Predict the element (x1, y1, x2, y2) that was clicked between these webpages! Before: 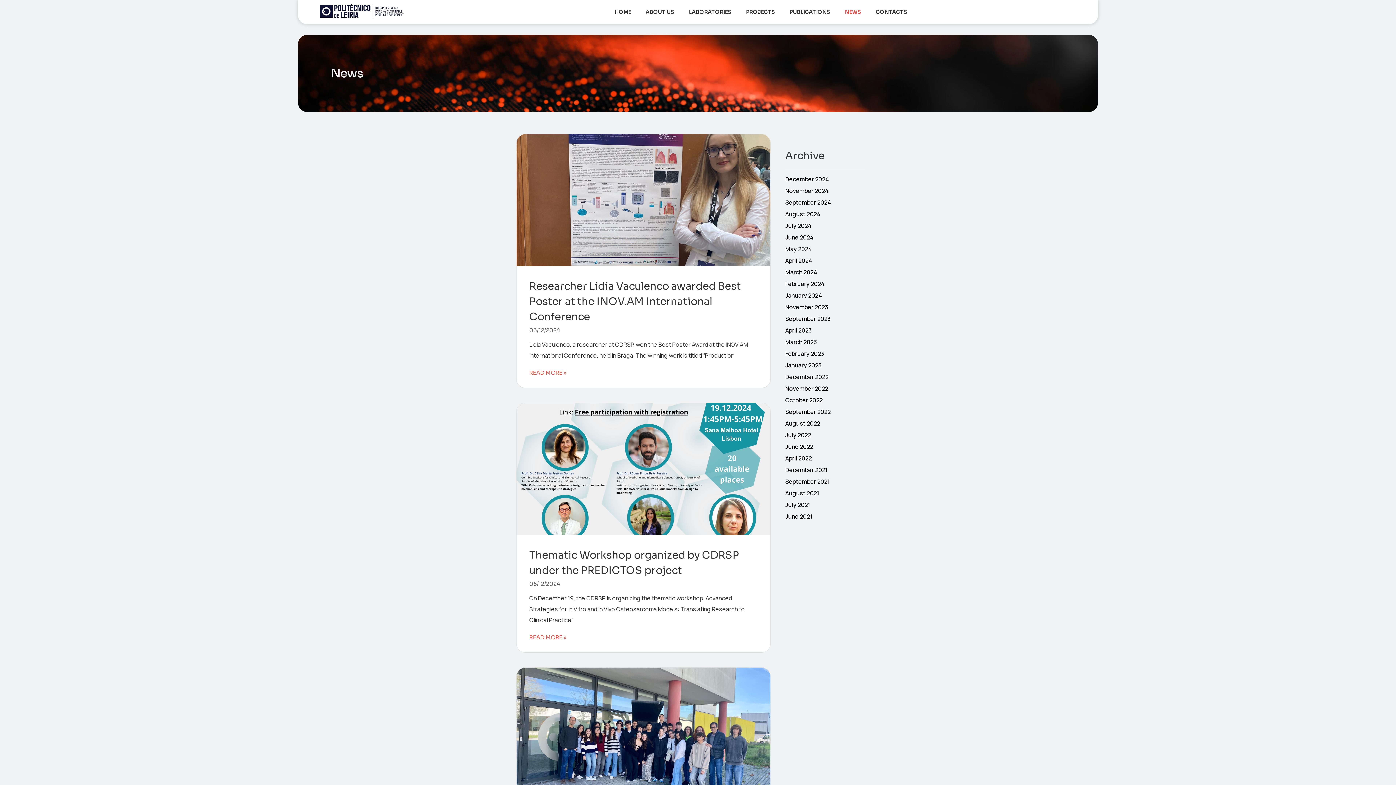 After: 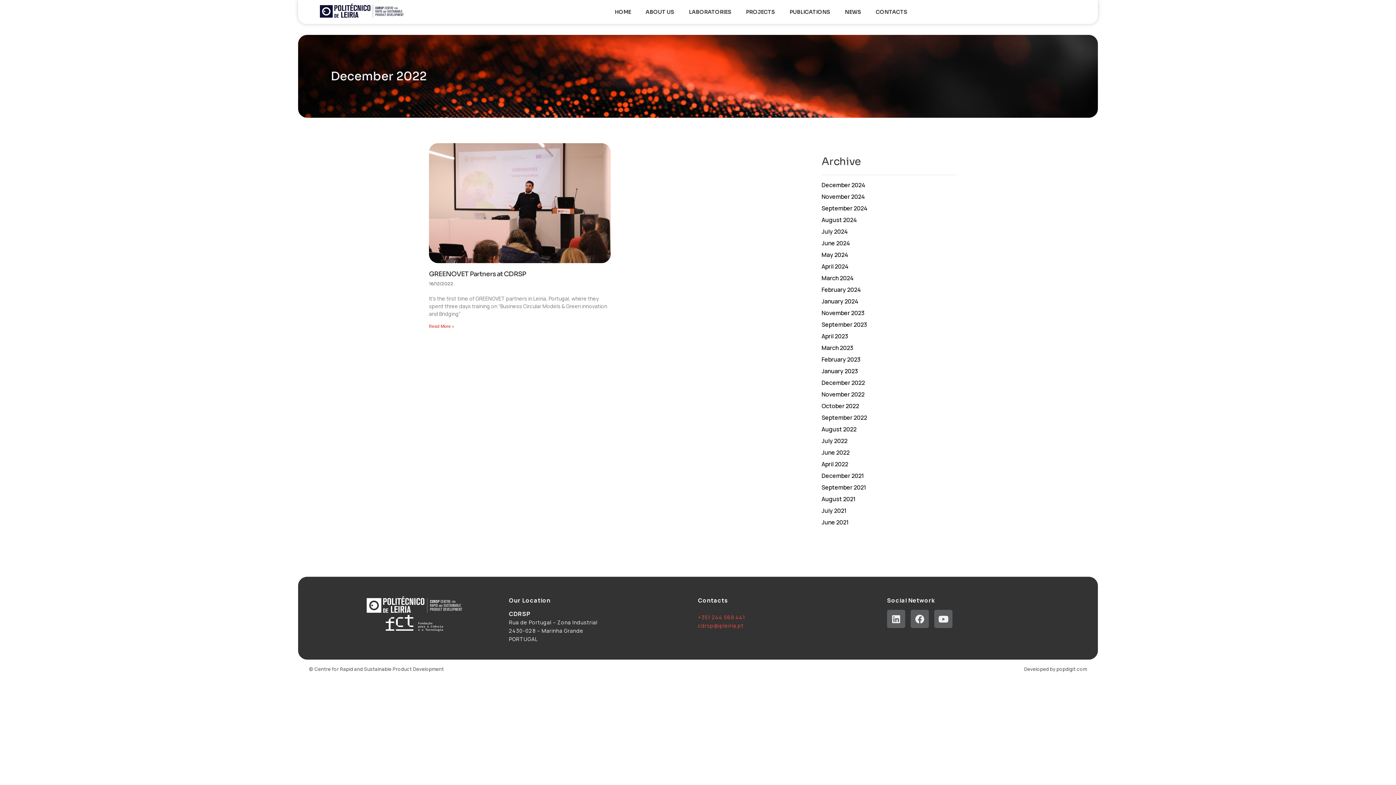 Action: label: December 2022 bbox: (785, 373, 828, 381)